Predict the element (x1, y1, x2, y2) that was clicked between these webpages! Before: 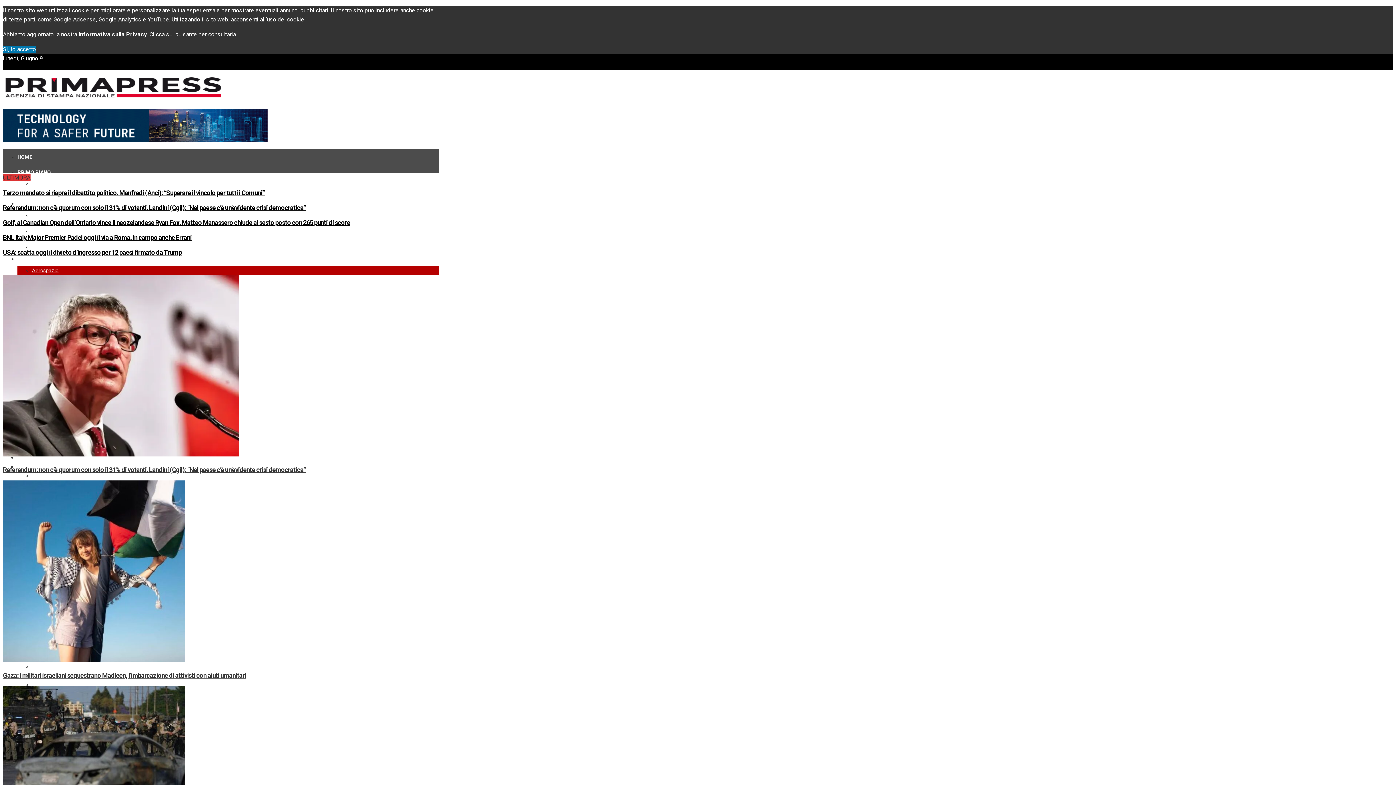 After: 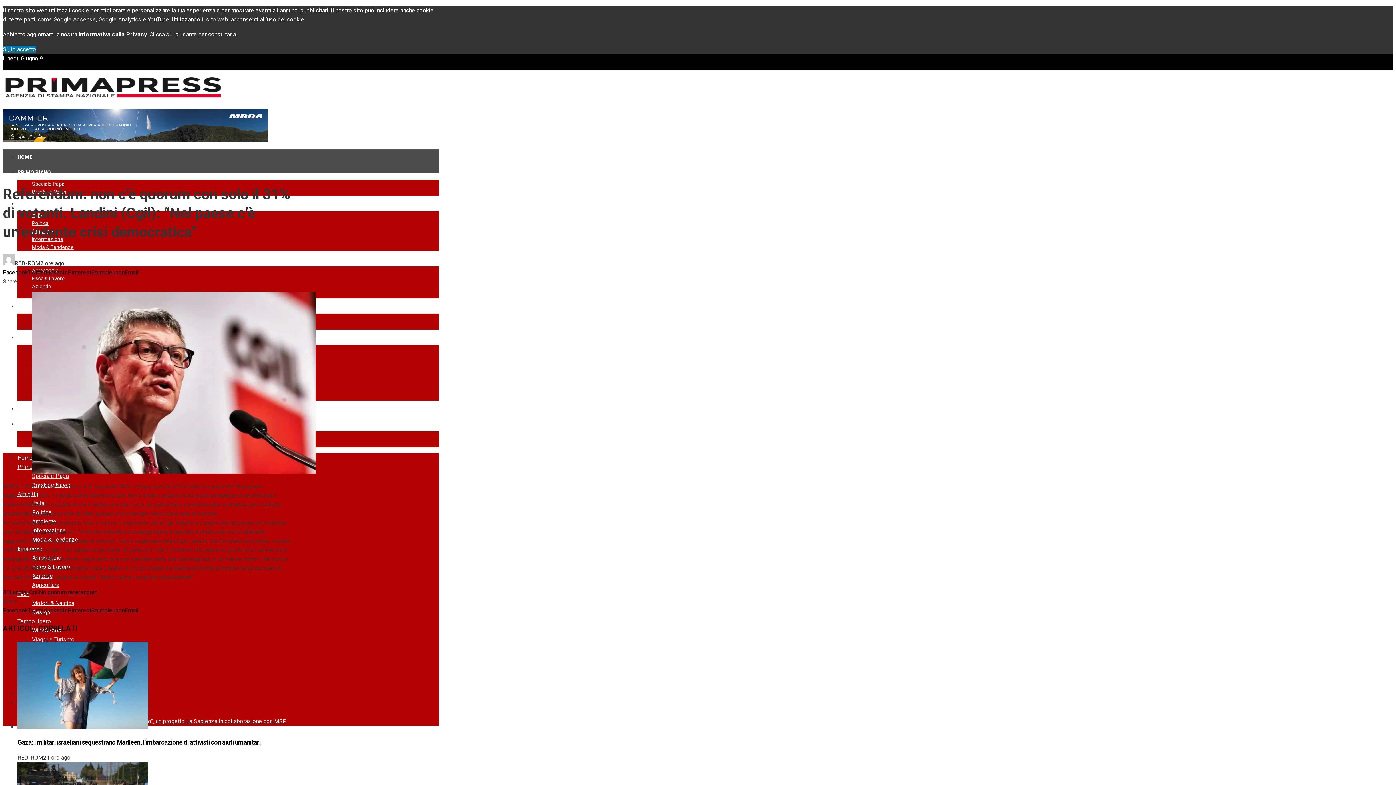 Action: bbox: (2, 451, 239, 458)